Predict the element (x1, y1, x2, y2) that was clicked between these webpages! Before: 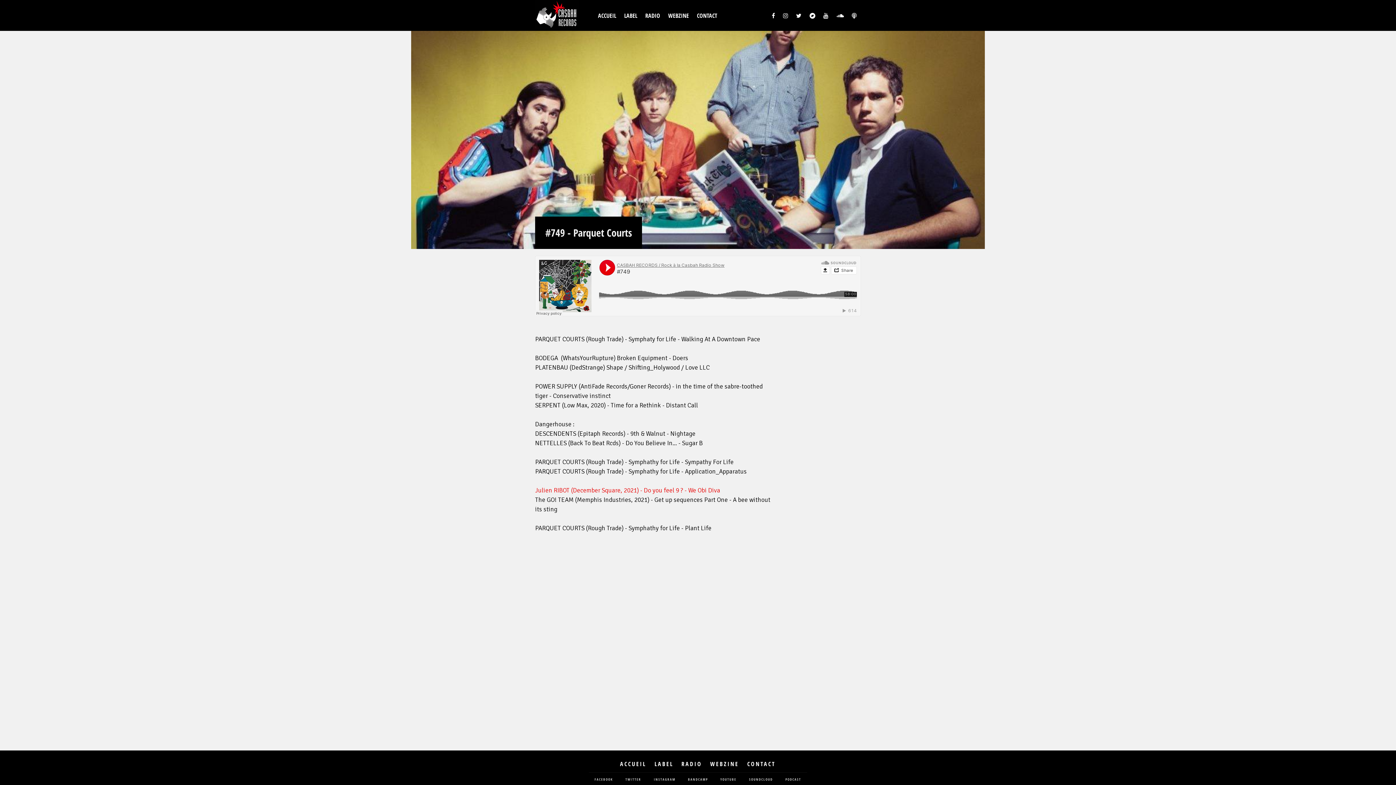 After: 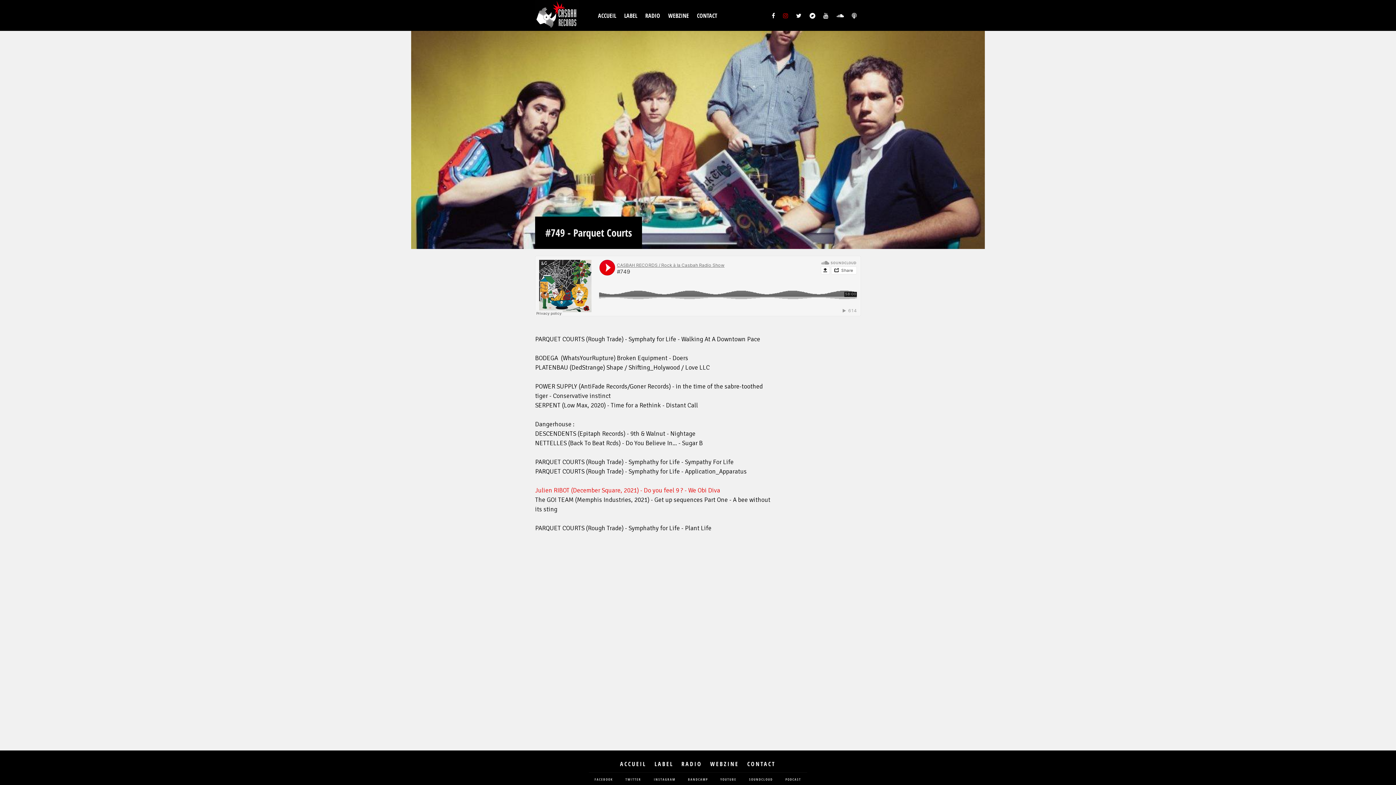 Action: bbox: (779, 12, 792, 18)